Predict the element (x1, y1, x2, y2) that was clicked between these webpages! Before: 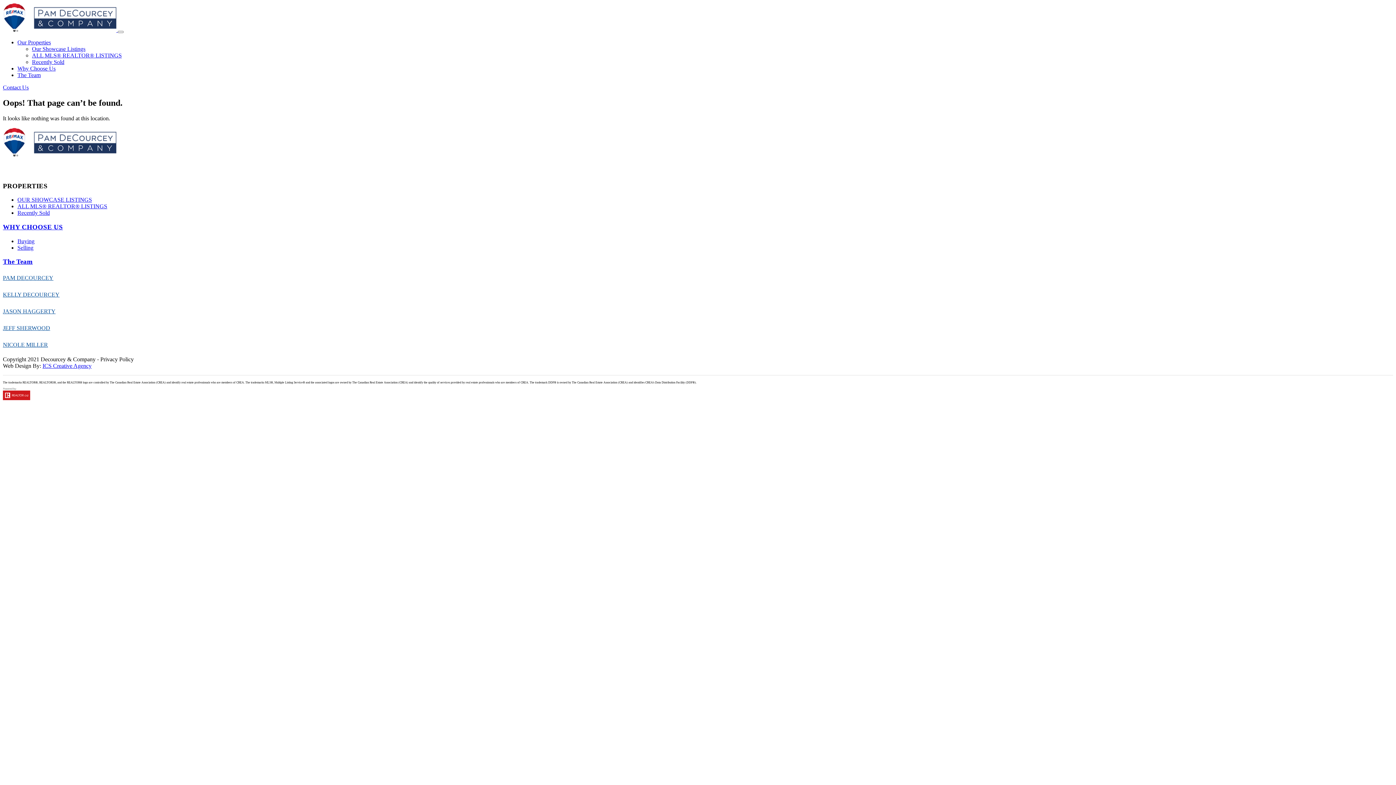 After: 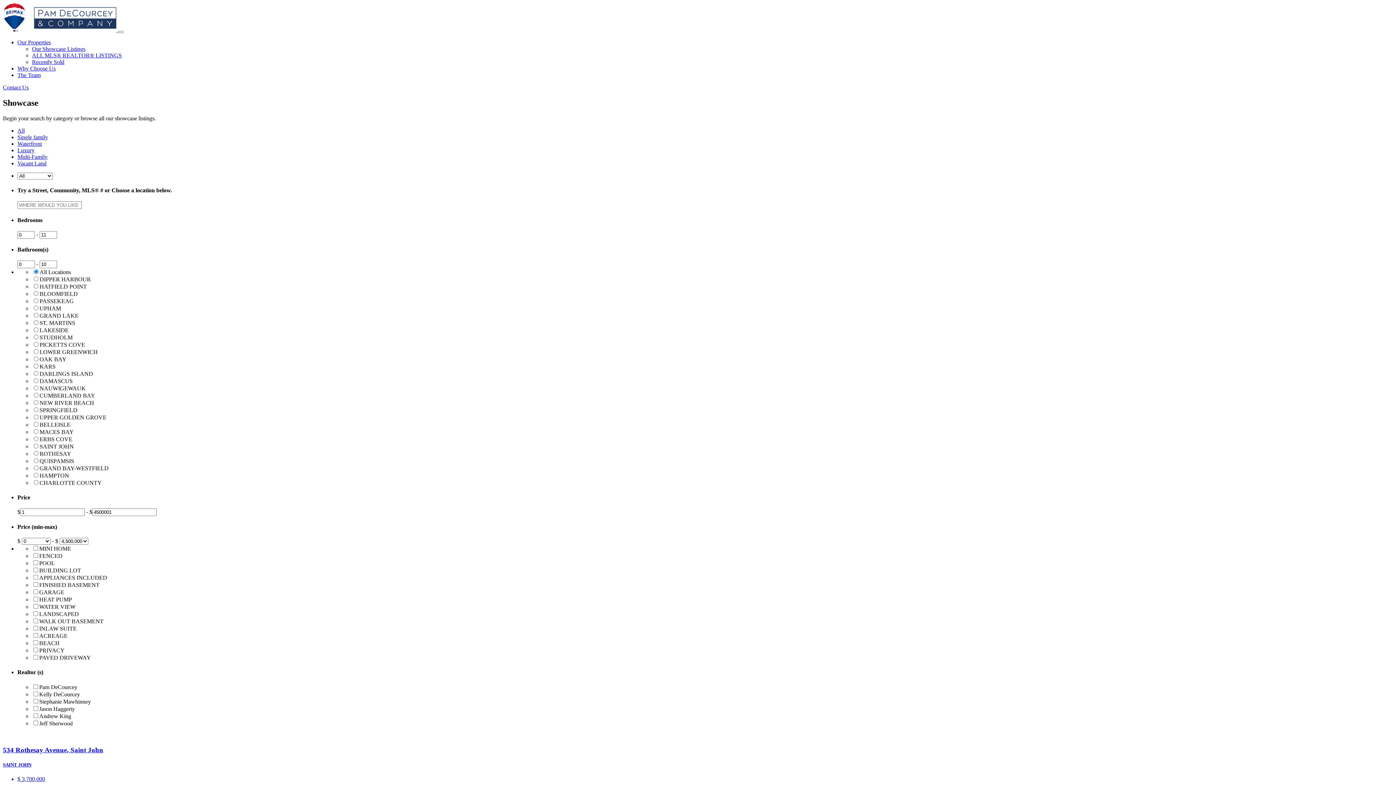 Action: label: OUR SHOWCASE LISTINGS bbox: (17, 196, 92, 203)